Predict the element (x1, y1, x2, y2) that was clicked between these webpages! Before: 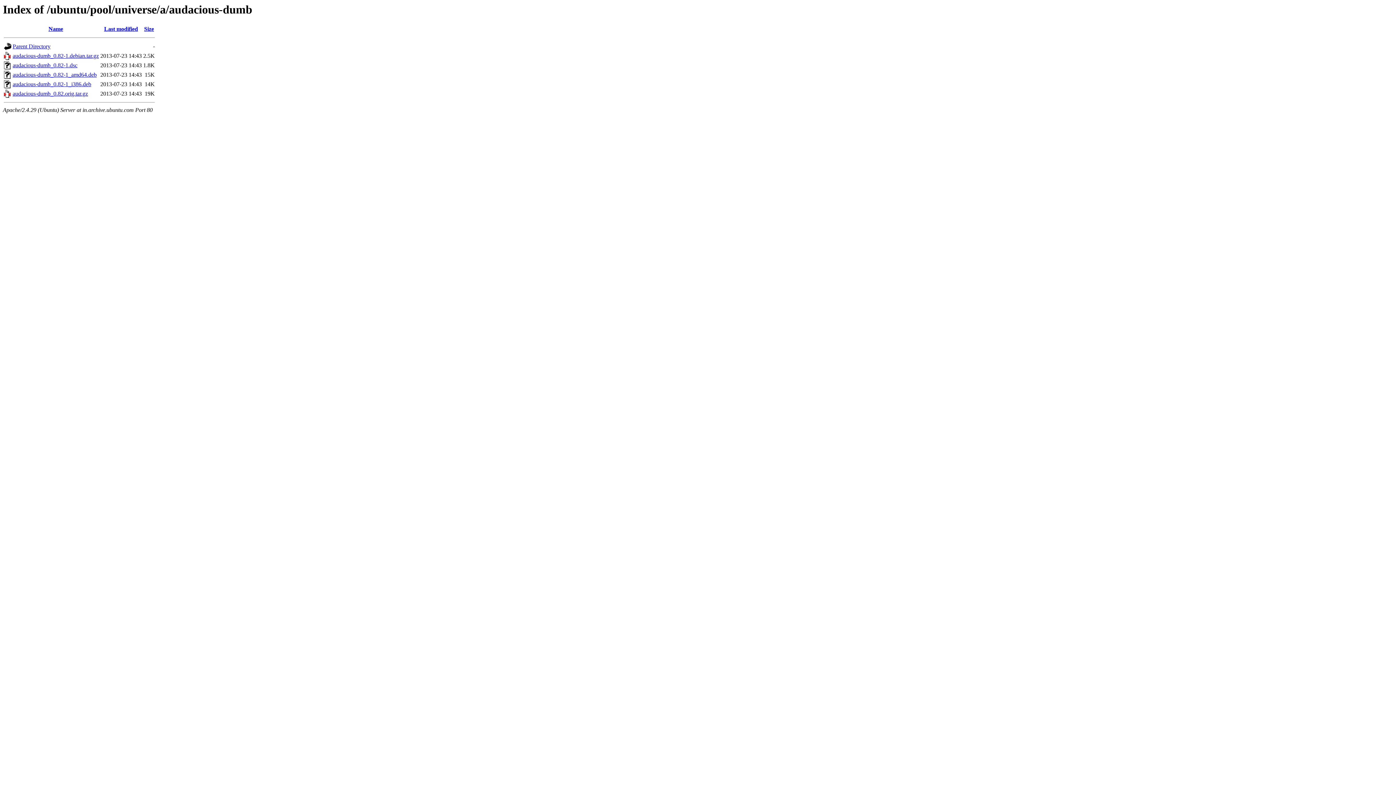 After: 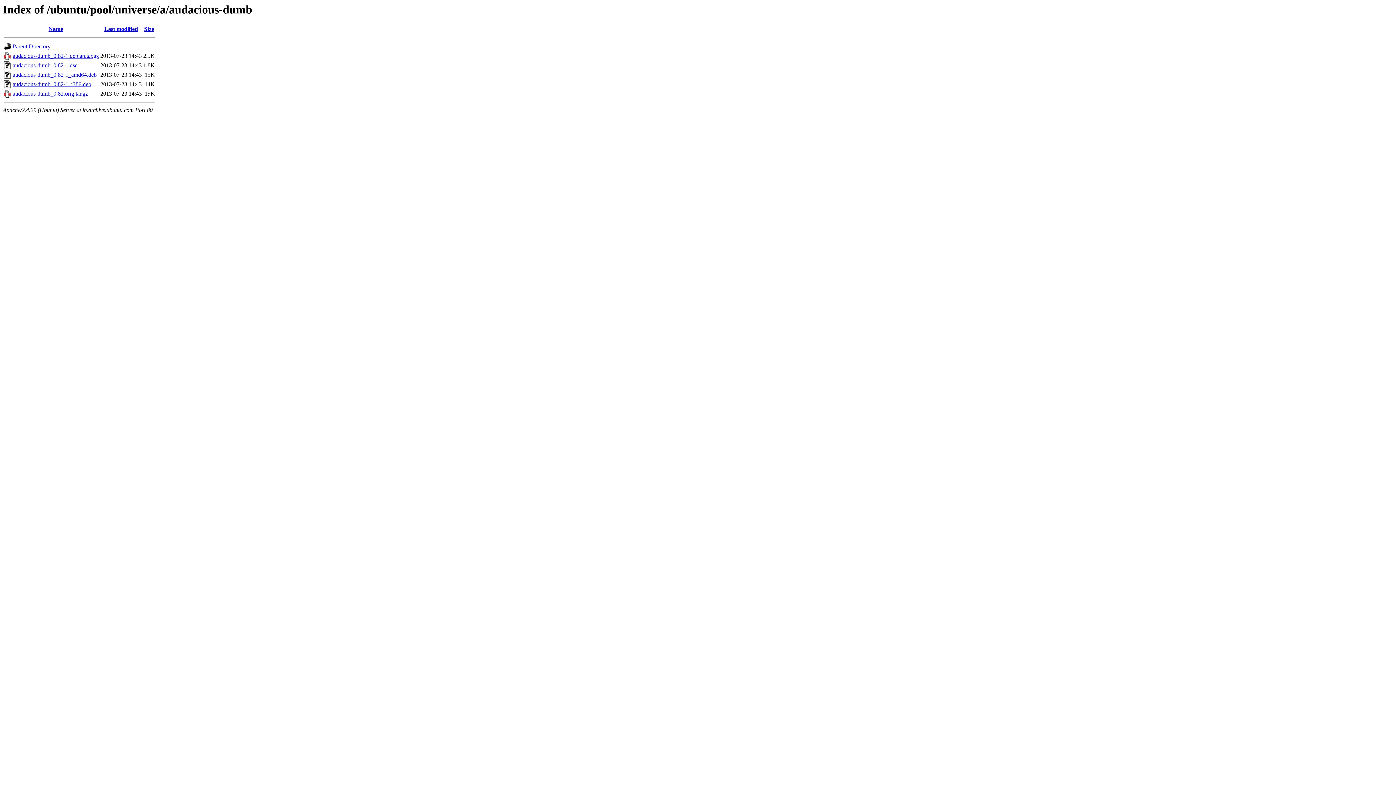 Action: bbox: (12, 81, 91, 87) label: audacious-dumb_0.82-1_i386.deb